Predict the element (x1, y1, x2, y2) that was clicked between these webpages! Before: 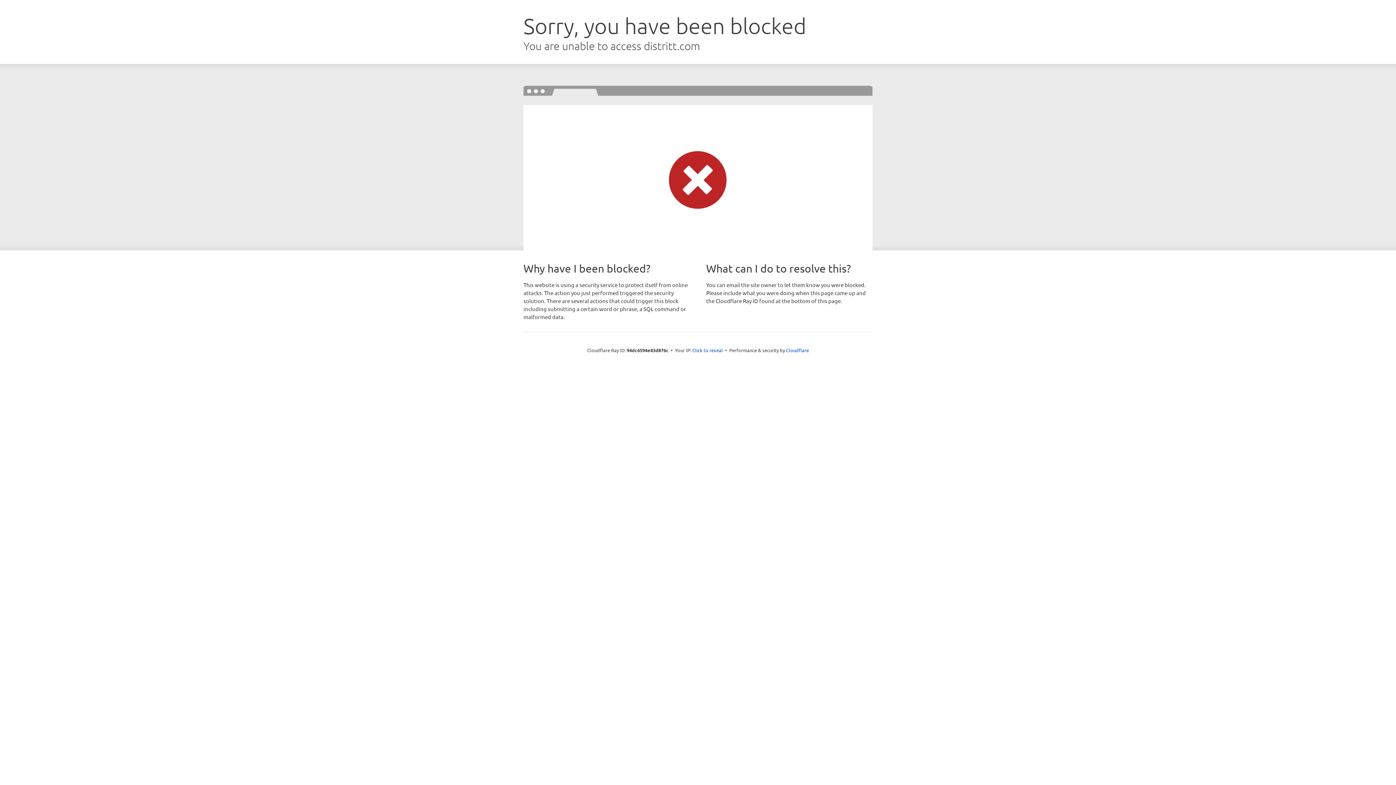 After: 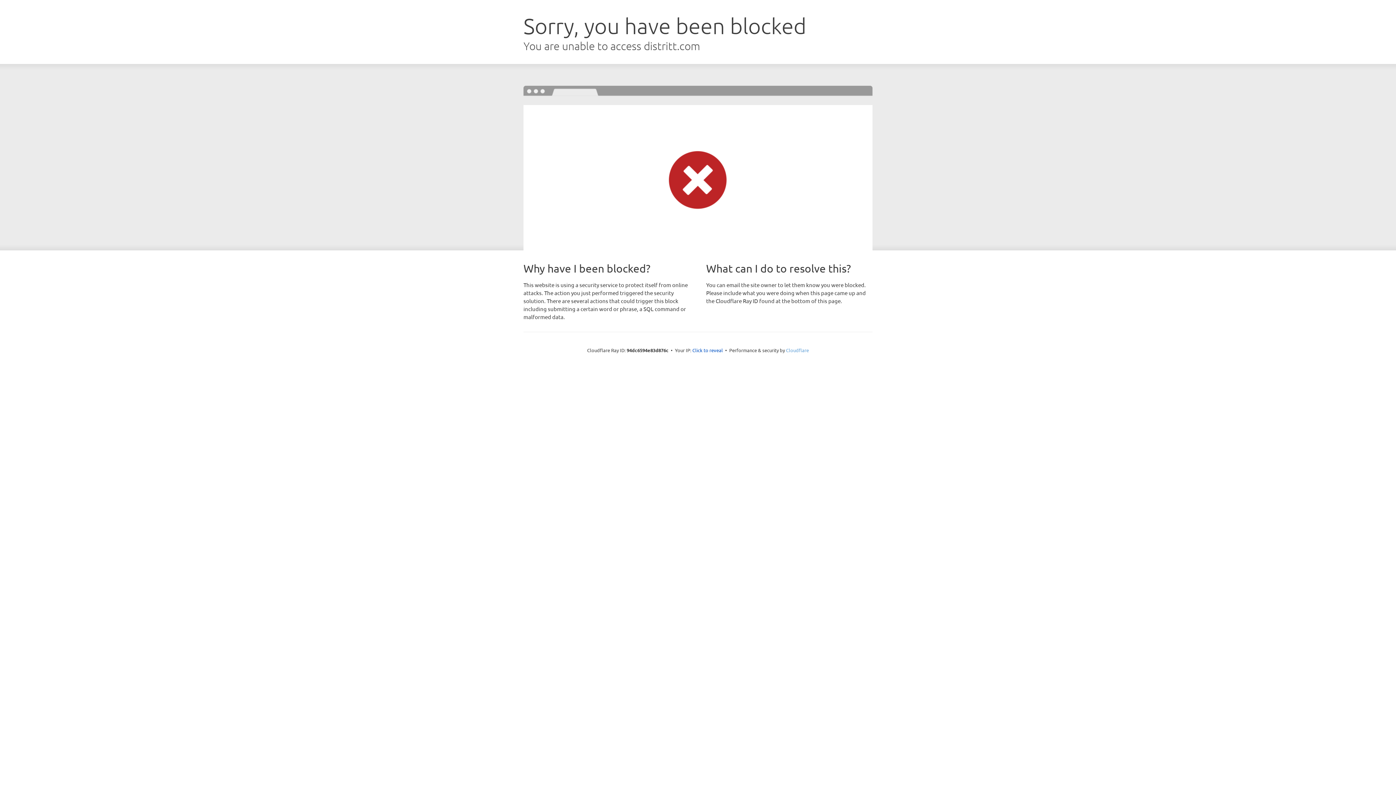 Action: bbox: (786, 347, 809, 353) label: Cloudflare